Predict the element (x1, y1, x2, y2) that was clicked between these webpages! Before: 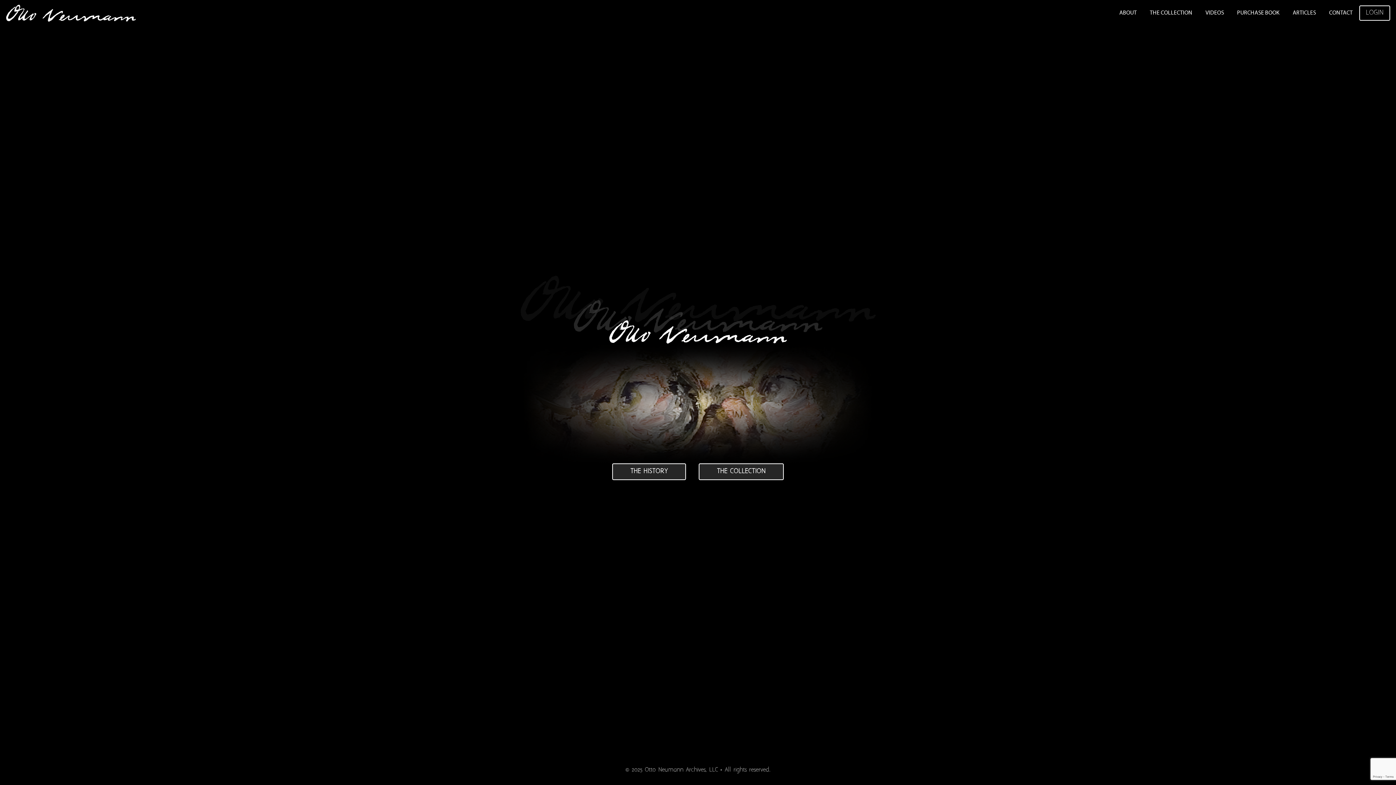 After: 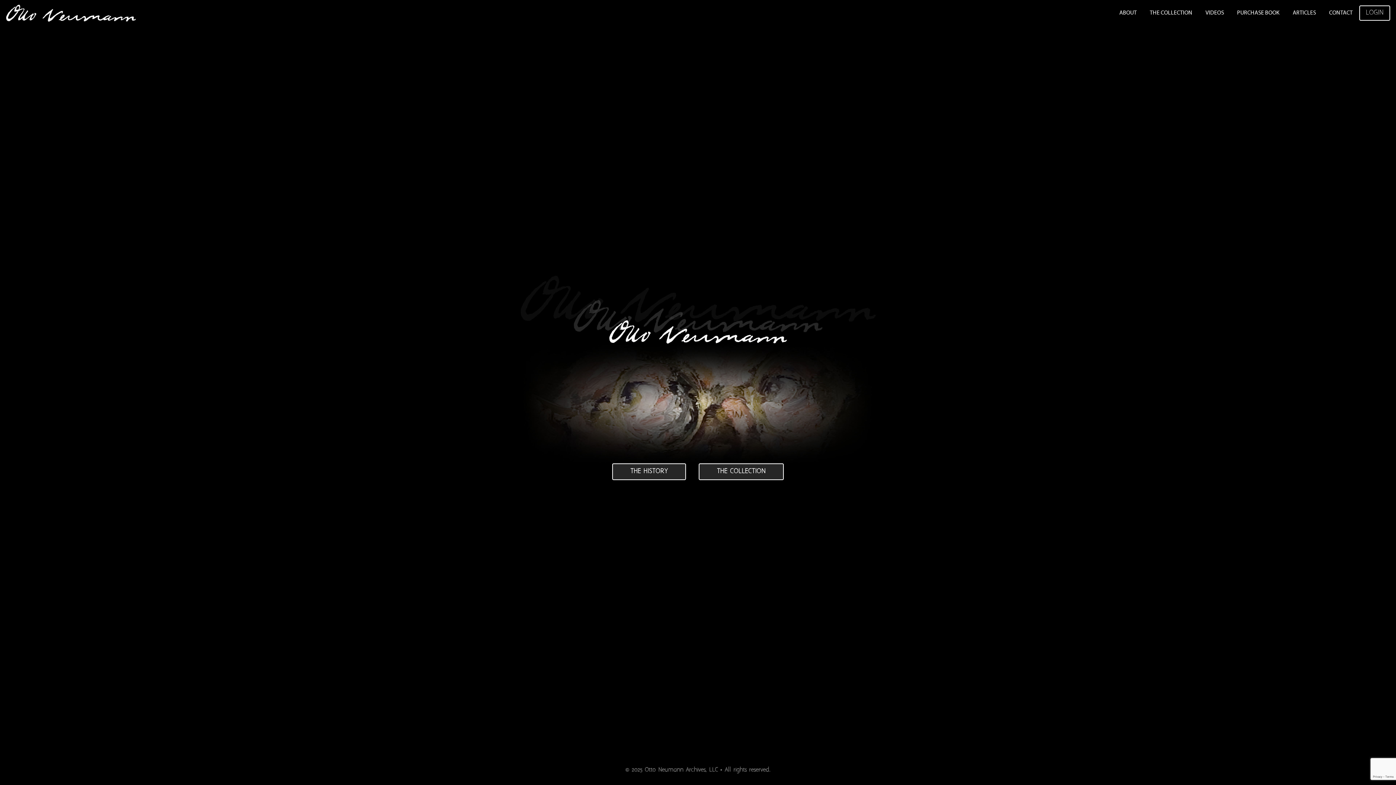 Action: bbox: (5, 4, 135, 21)